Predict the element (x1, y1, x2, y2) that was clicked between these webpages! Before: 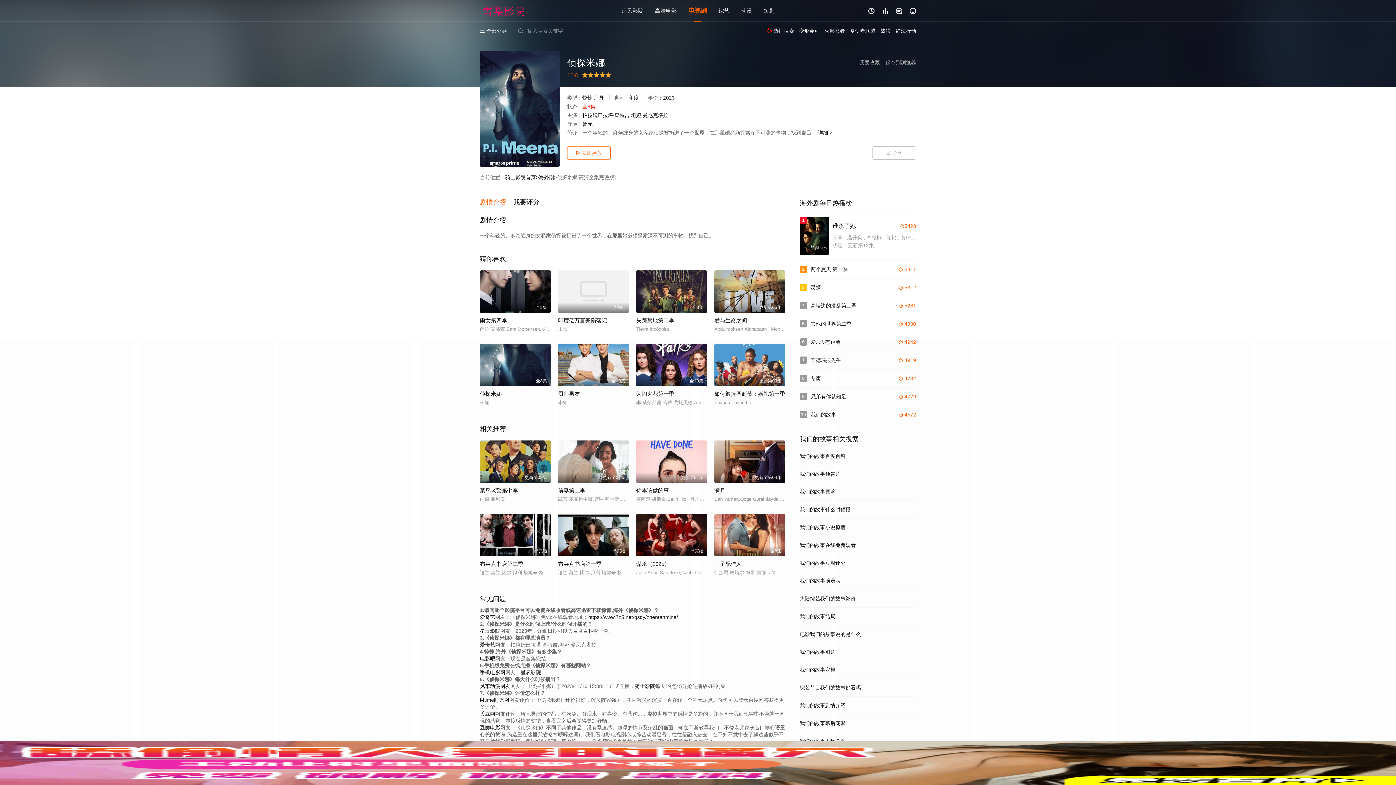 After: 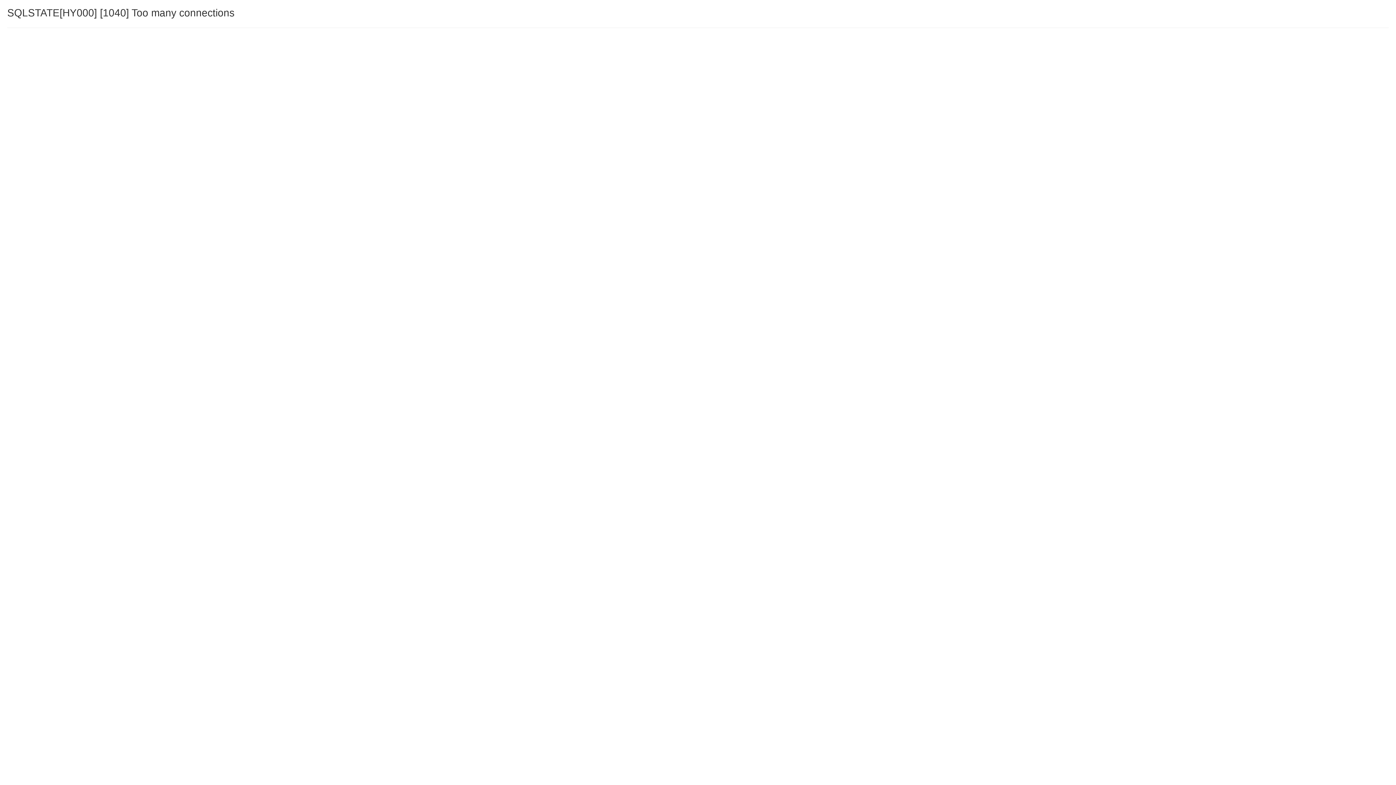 Action: bbox: (896, 28, 916, 33) label: 红海行动